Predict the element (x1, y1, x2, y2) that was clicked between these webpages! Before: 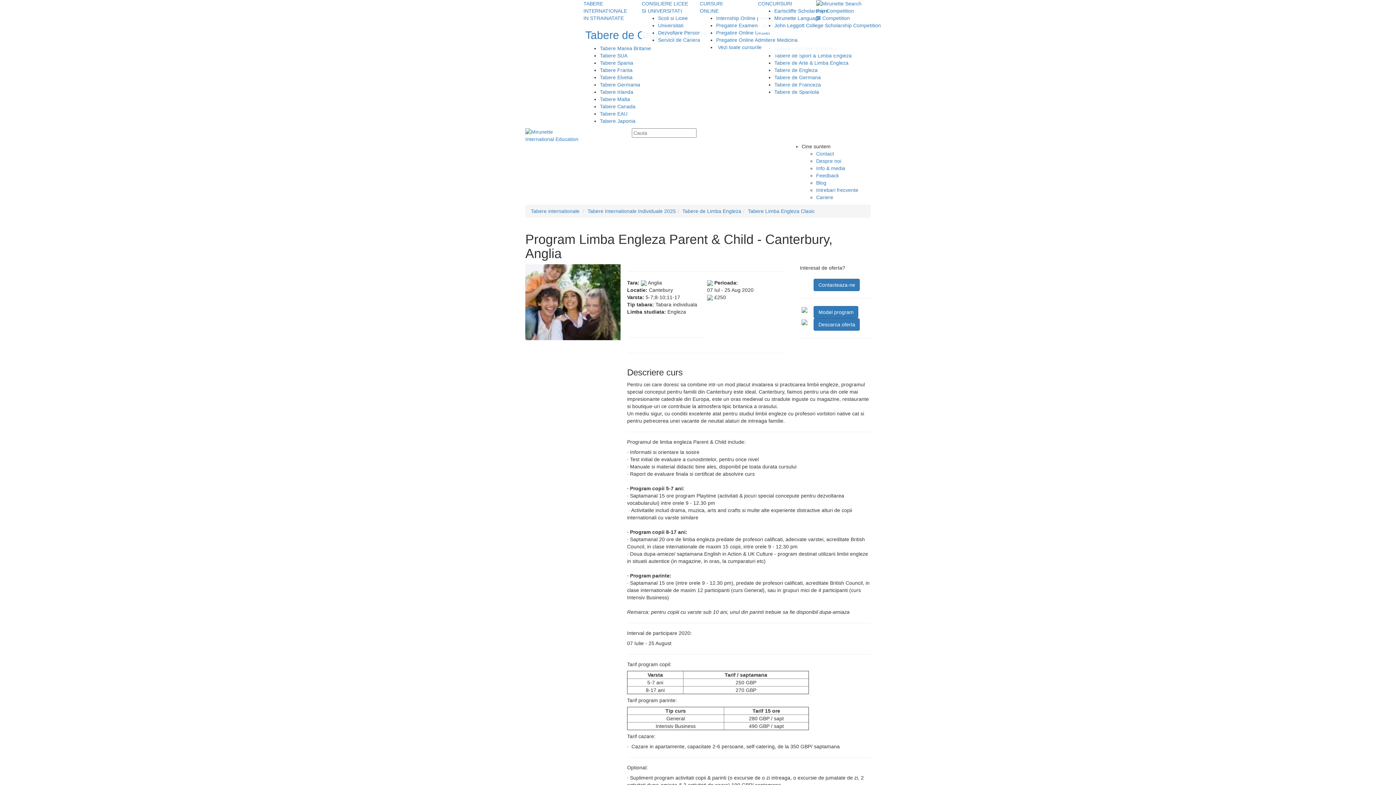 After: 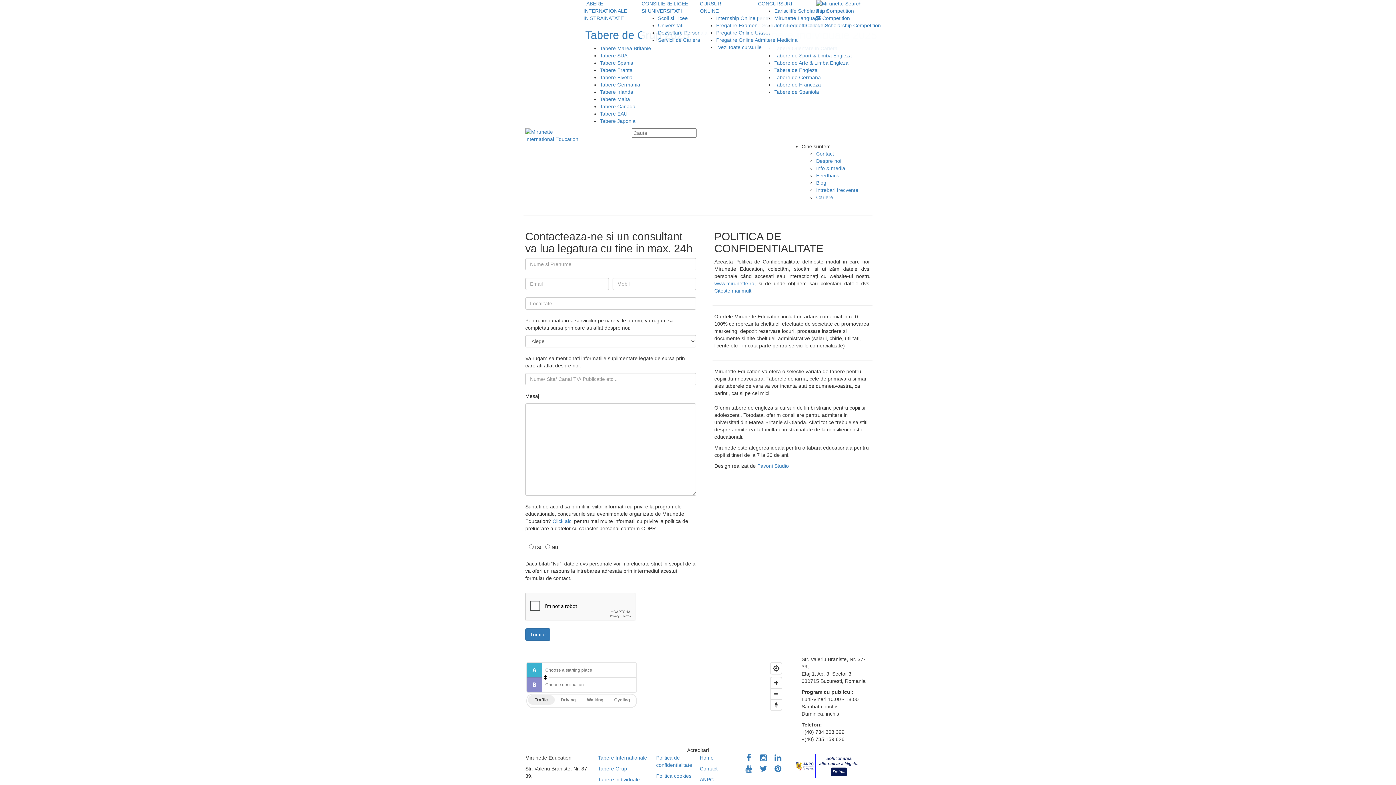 Action: label: Contacteaza-ne bbox: (813, 278, 860, 291)